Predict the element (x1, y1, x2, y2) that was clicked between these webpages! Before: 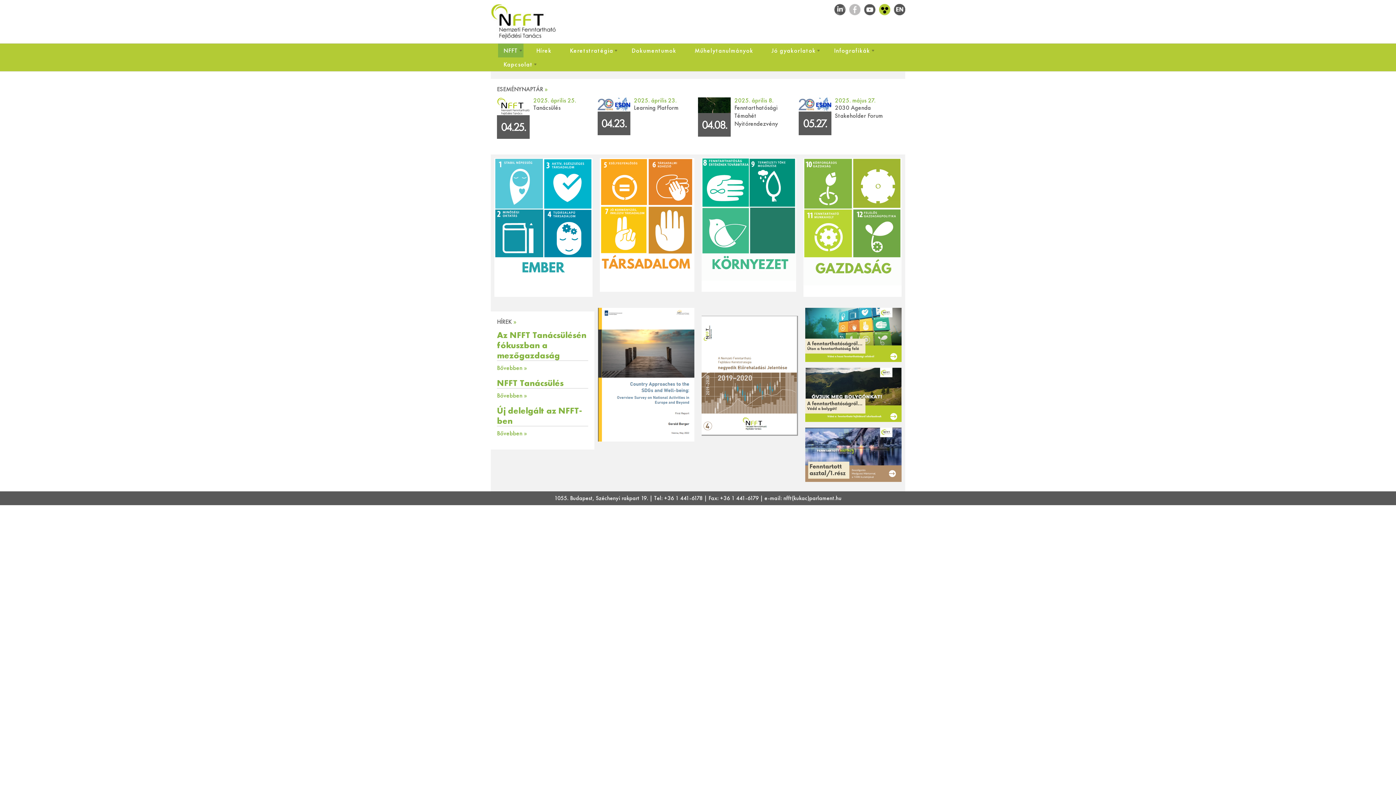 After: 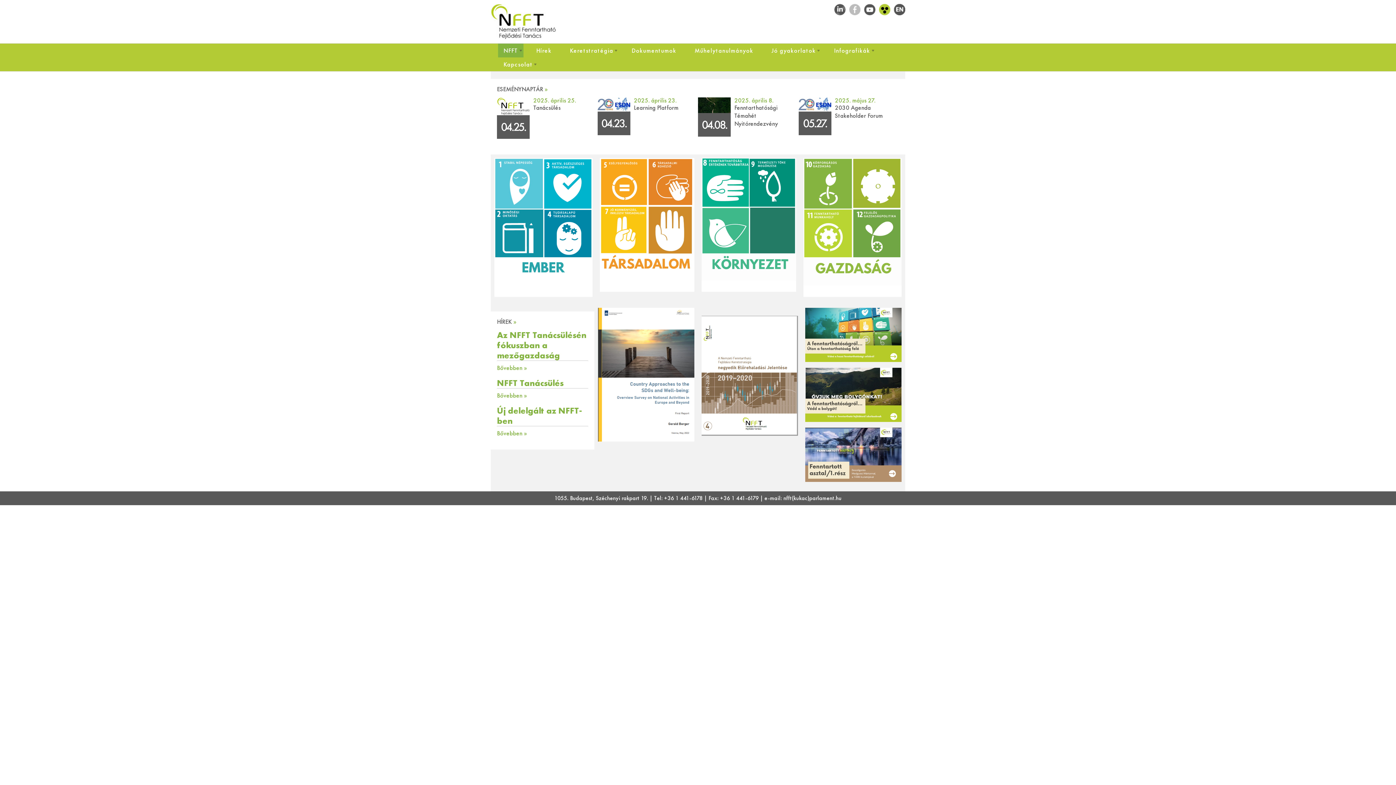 Action: bbox: (598, 369, 694, 377)